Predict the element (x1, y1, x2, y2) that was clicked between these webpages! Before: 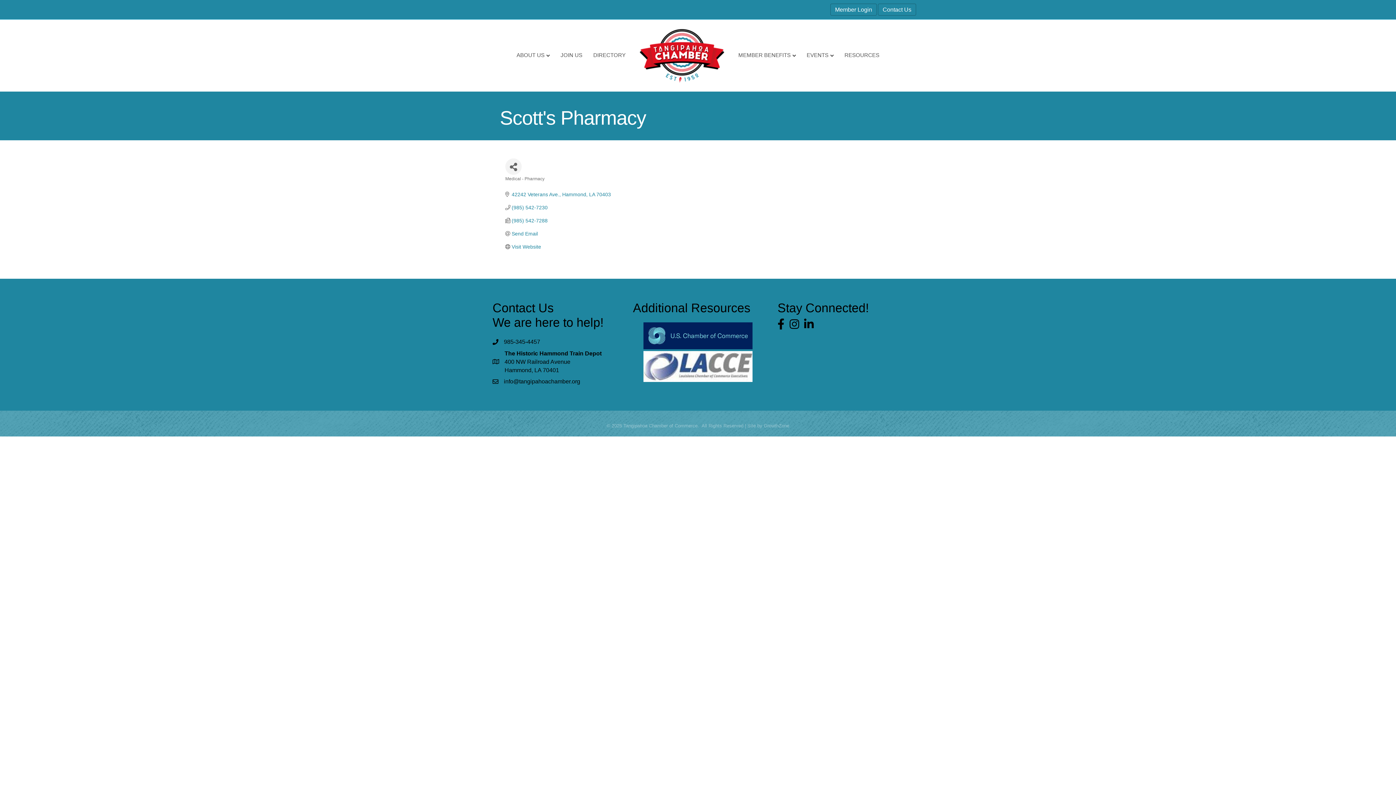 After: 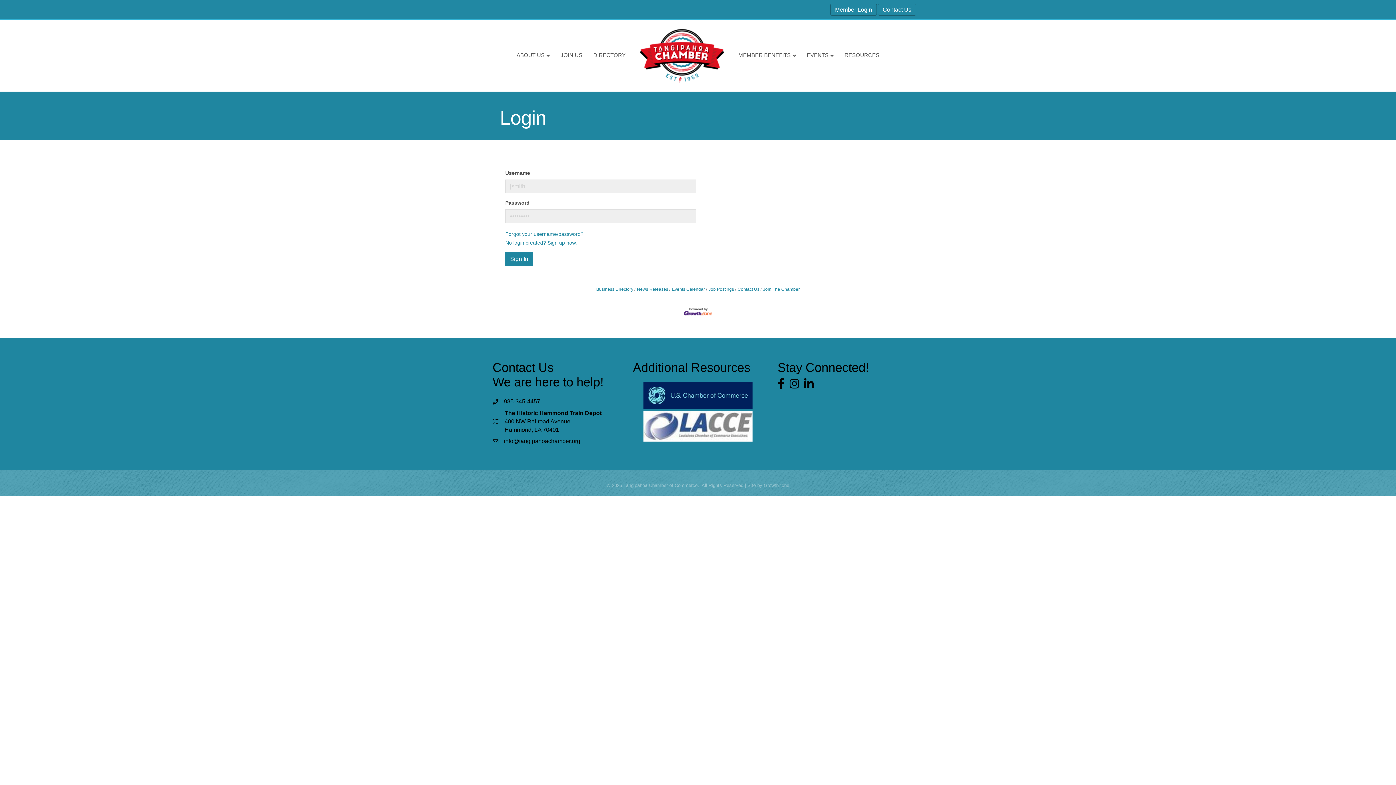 Action: bbox: (830, 7, 878, 12) label: Member Login 